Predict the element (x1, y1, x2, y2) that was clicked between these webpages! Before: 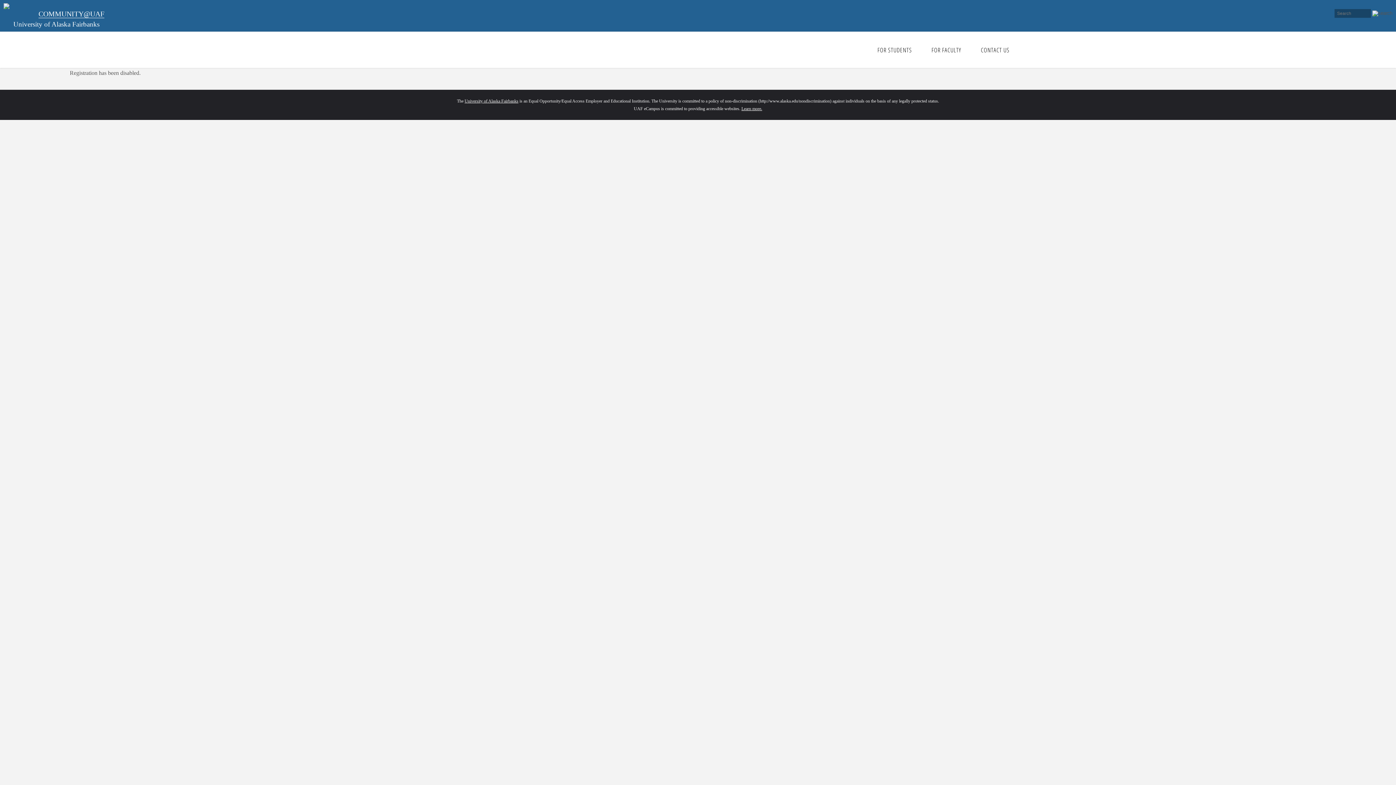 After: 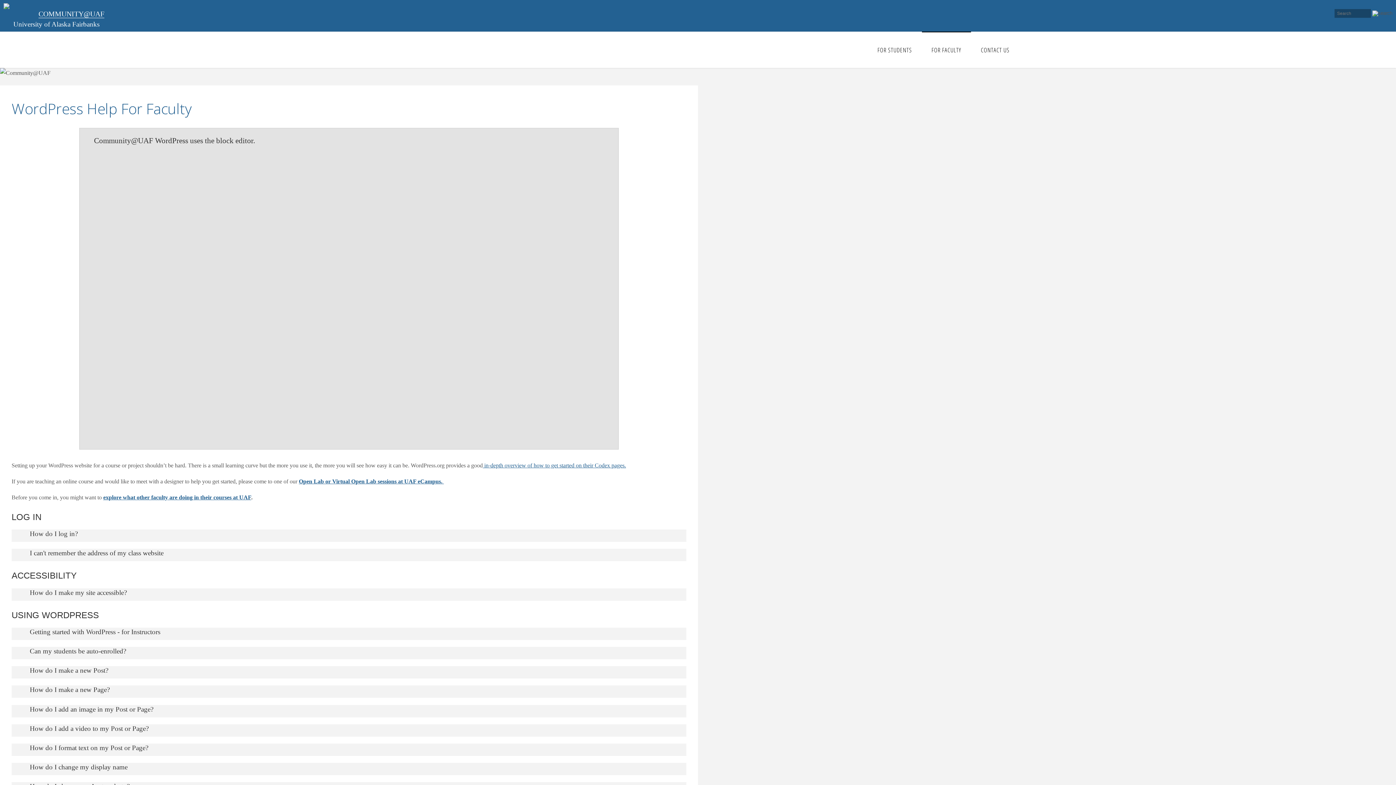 Action: bbox: (922, 31, 971, 68) label: FOR FACULTY